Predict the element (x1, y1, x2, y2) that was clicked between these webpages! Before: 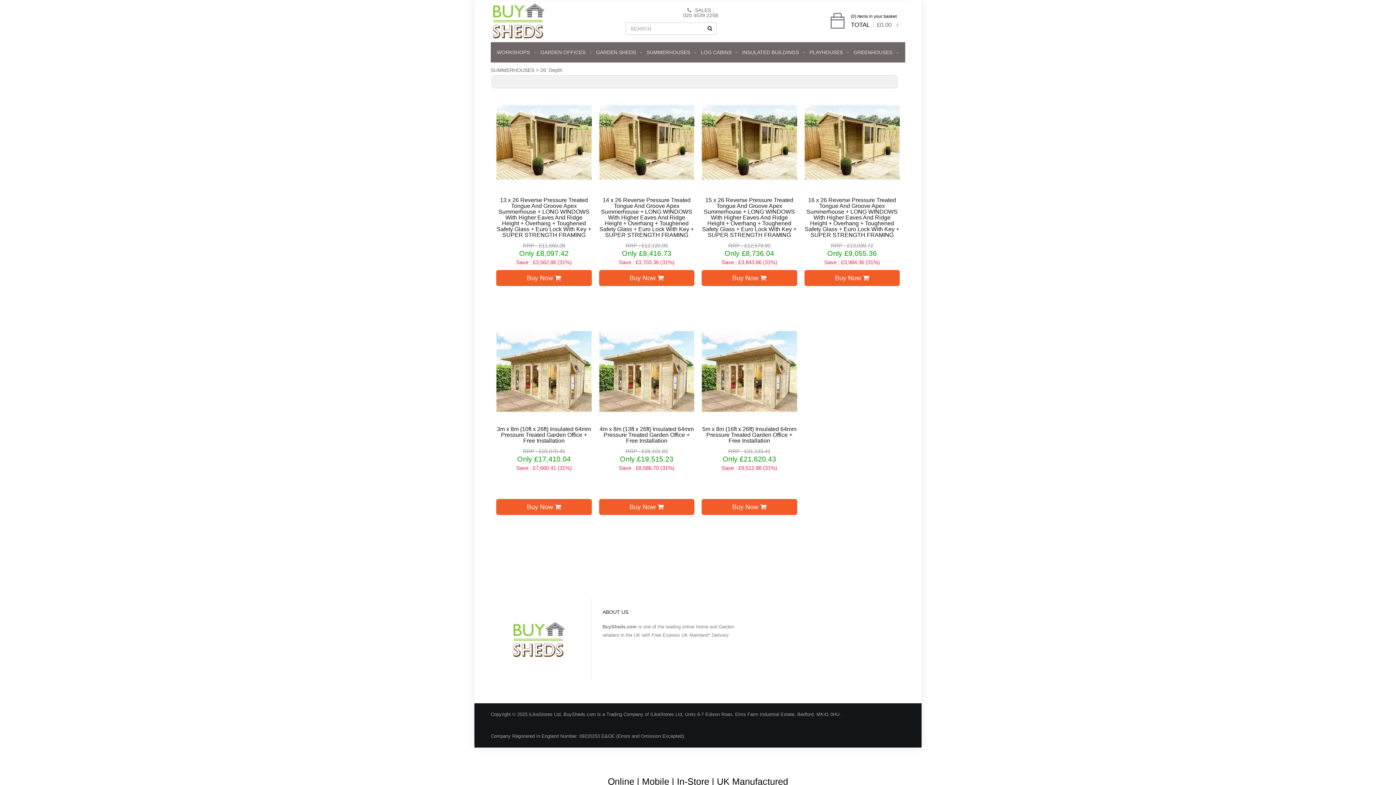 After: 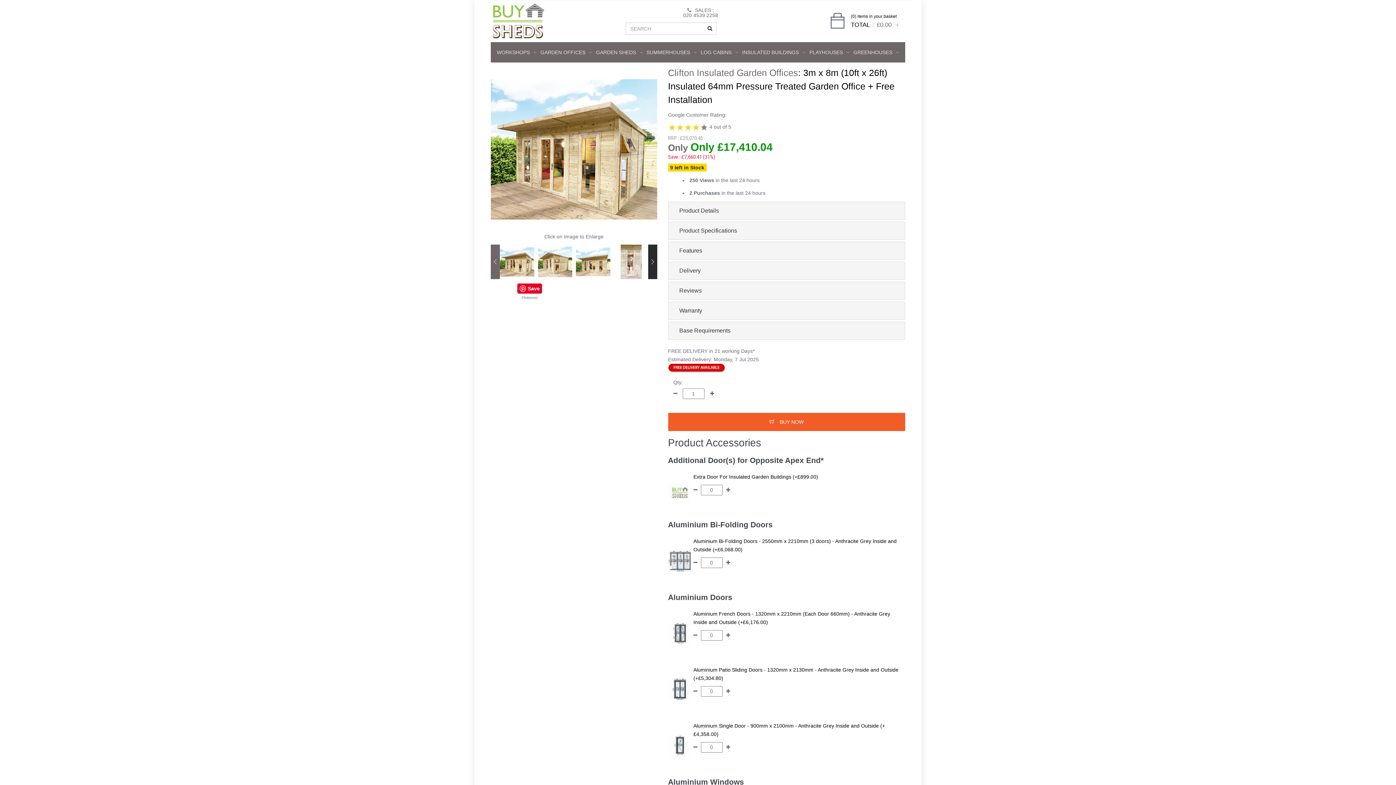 Action: bbox: (496, 367, 591, 373)